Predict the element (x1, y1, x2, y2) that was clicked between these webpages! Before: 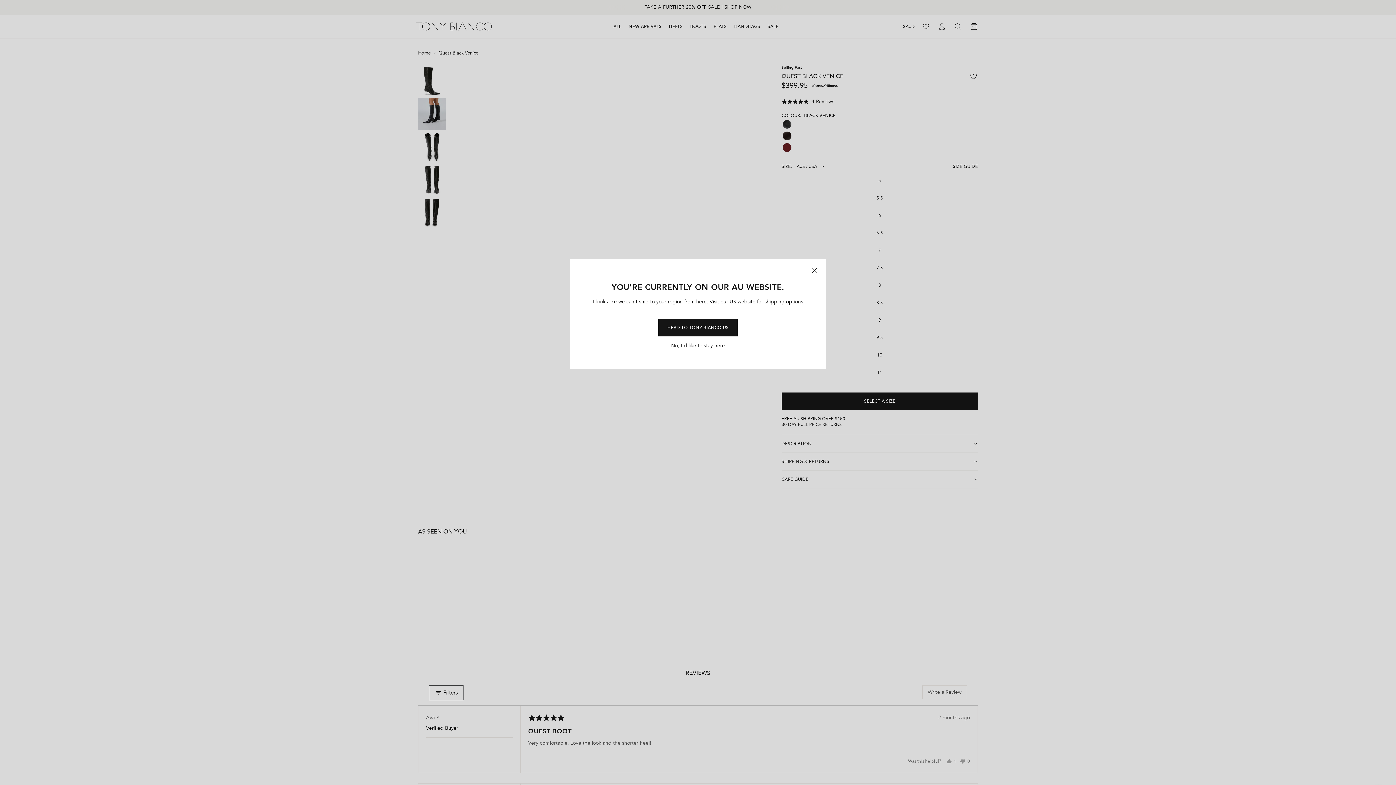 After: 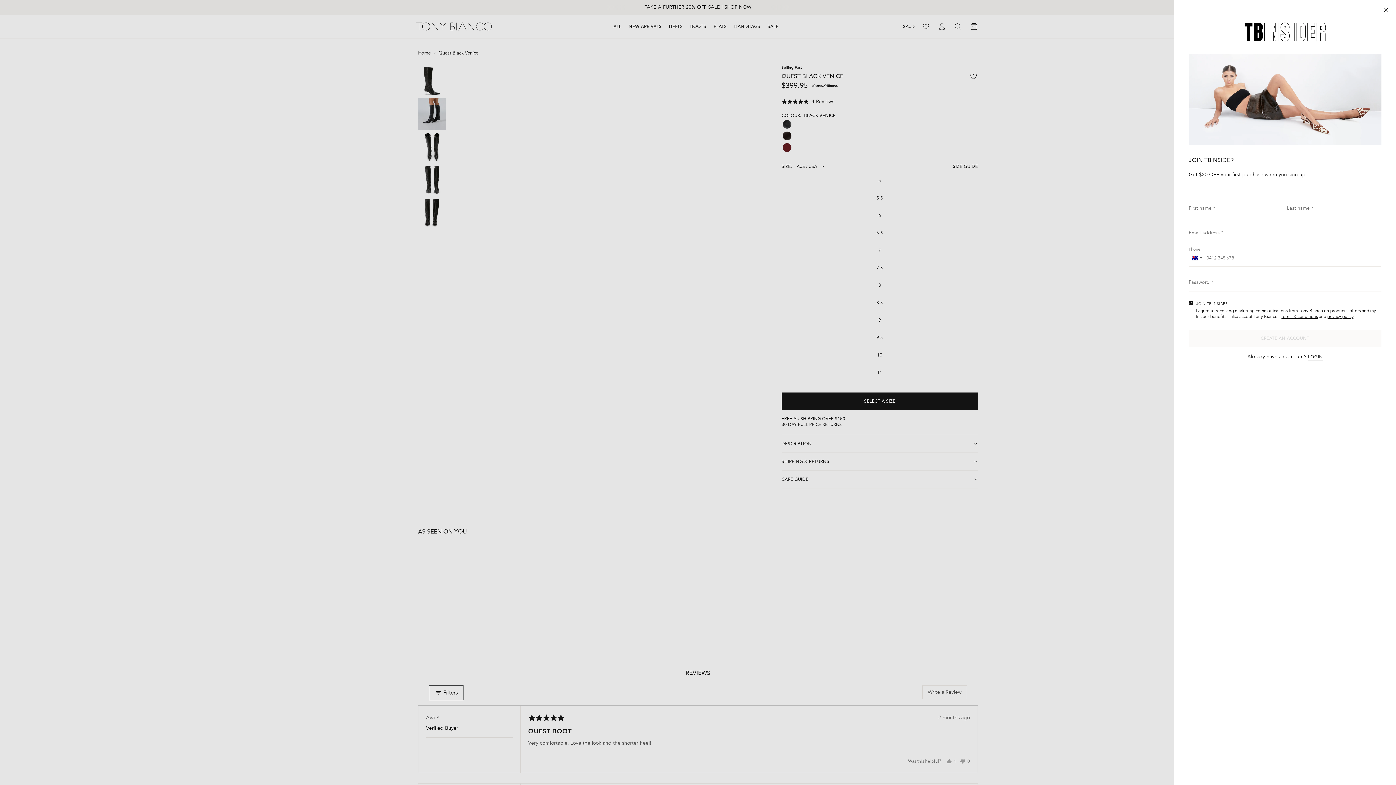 Action: bbox: (802, 259, 826, 282) label: Close